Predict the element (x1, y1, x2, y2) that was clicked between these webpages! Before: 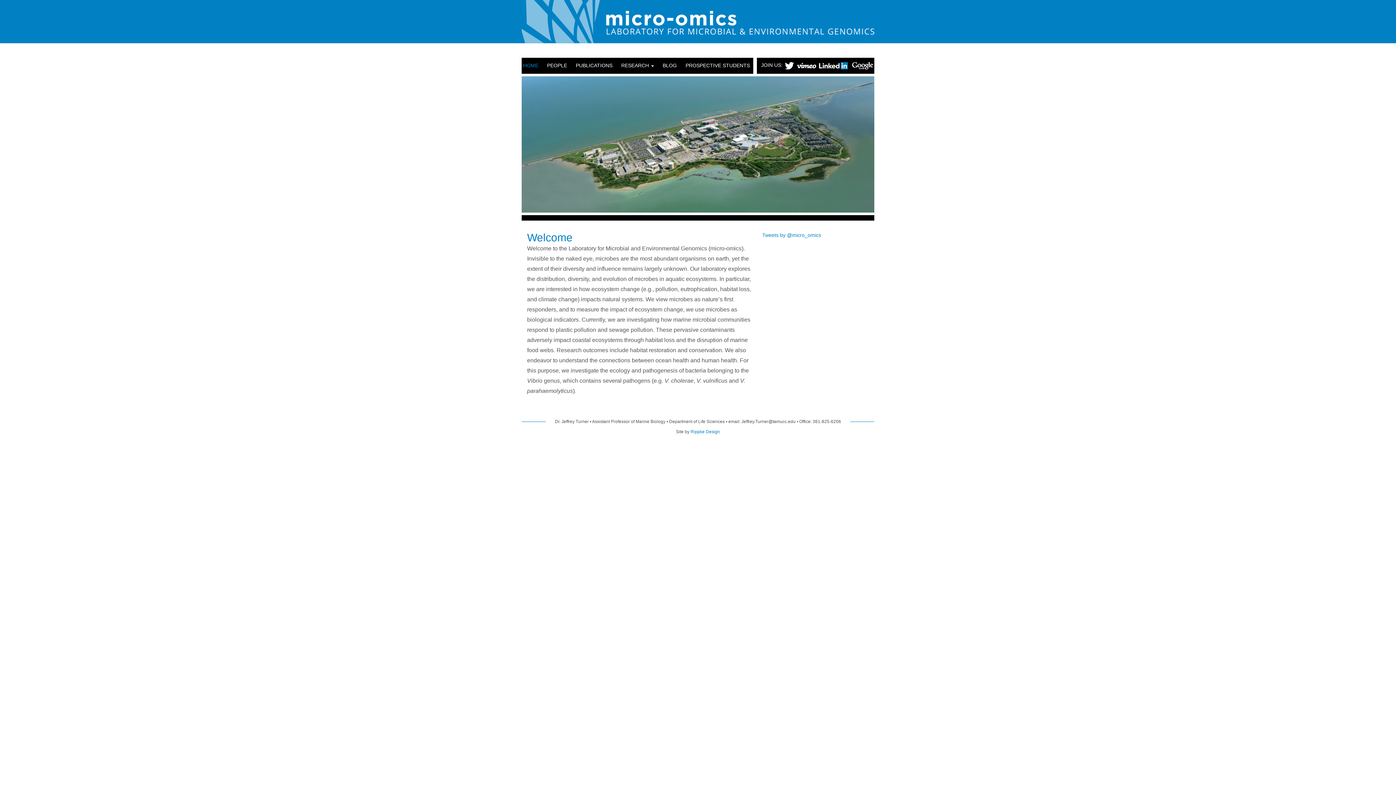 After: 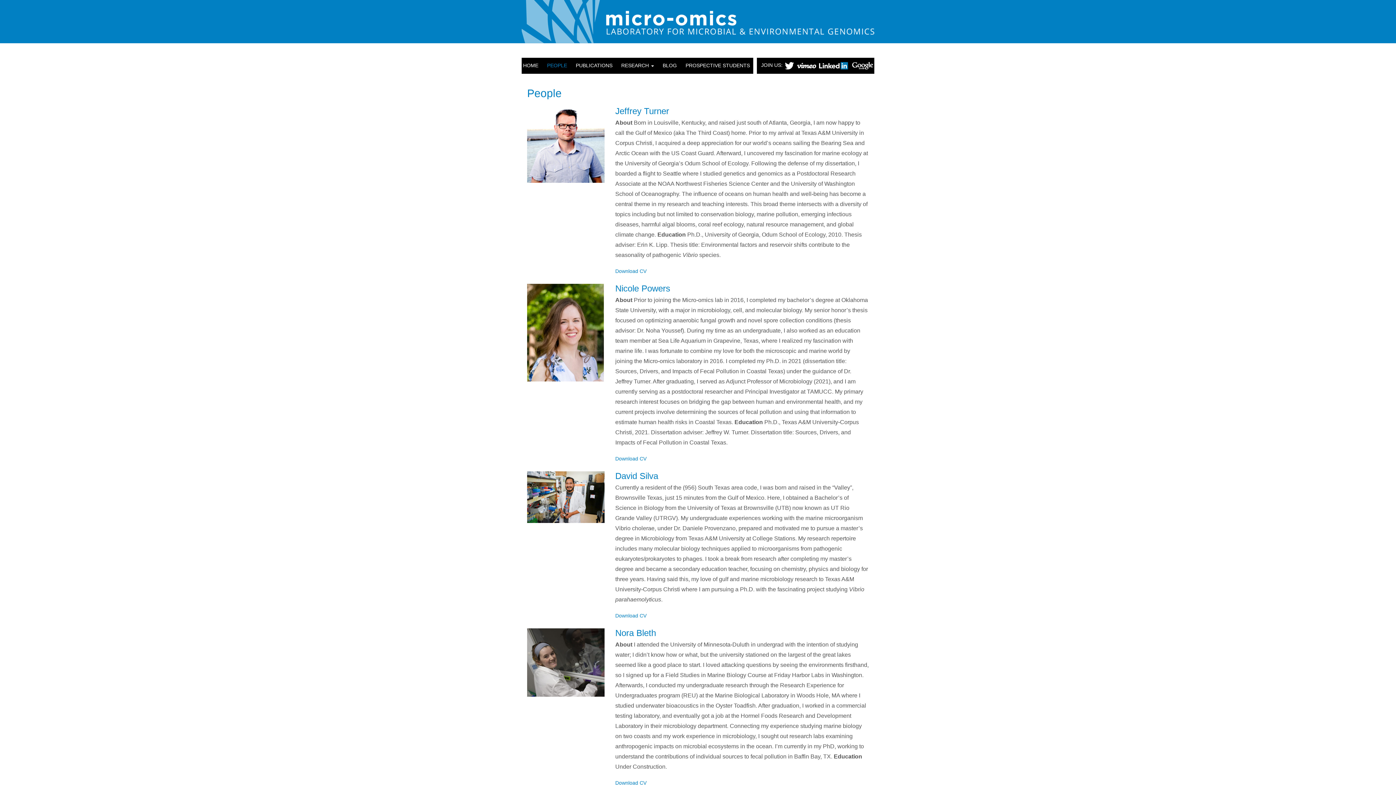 Action: label: PEOPLE bbox: (543, 22, 570, 36)